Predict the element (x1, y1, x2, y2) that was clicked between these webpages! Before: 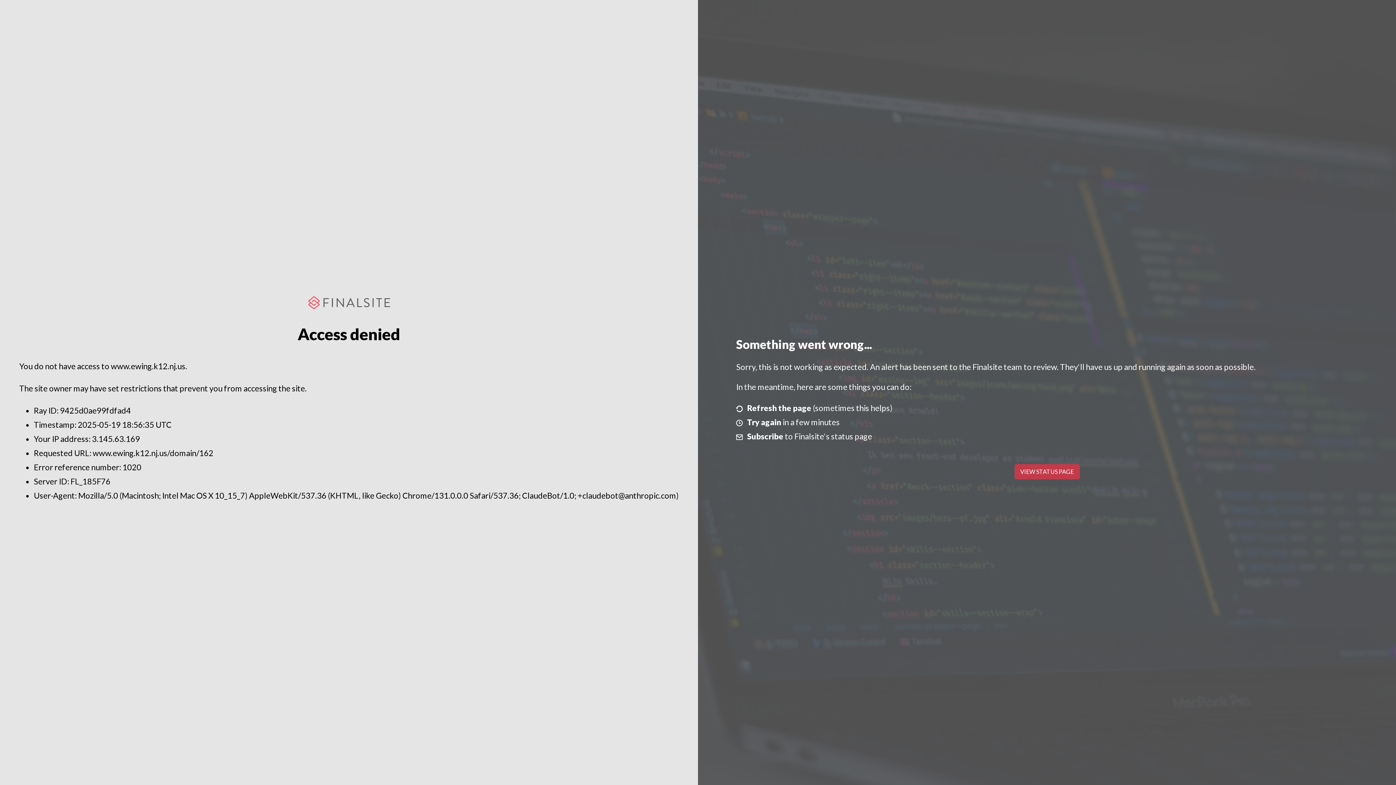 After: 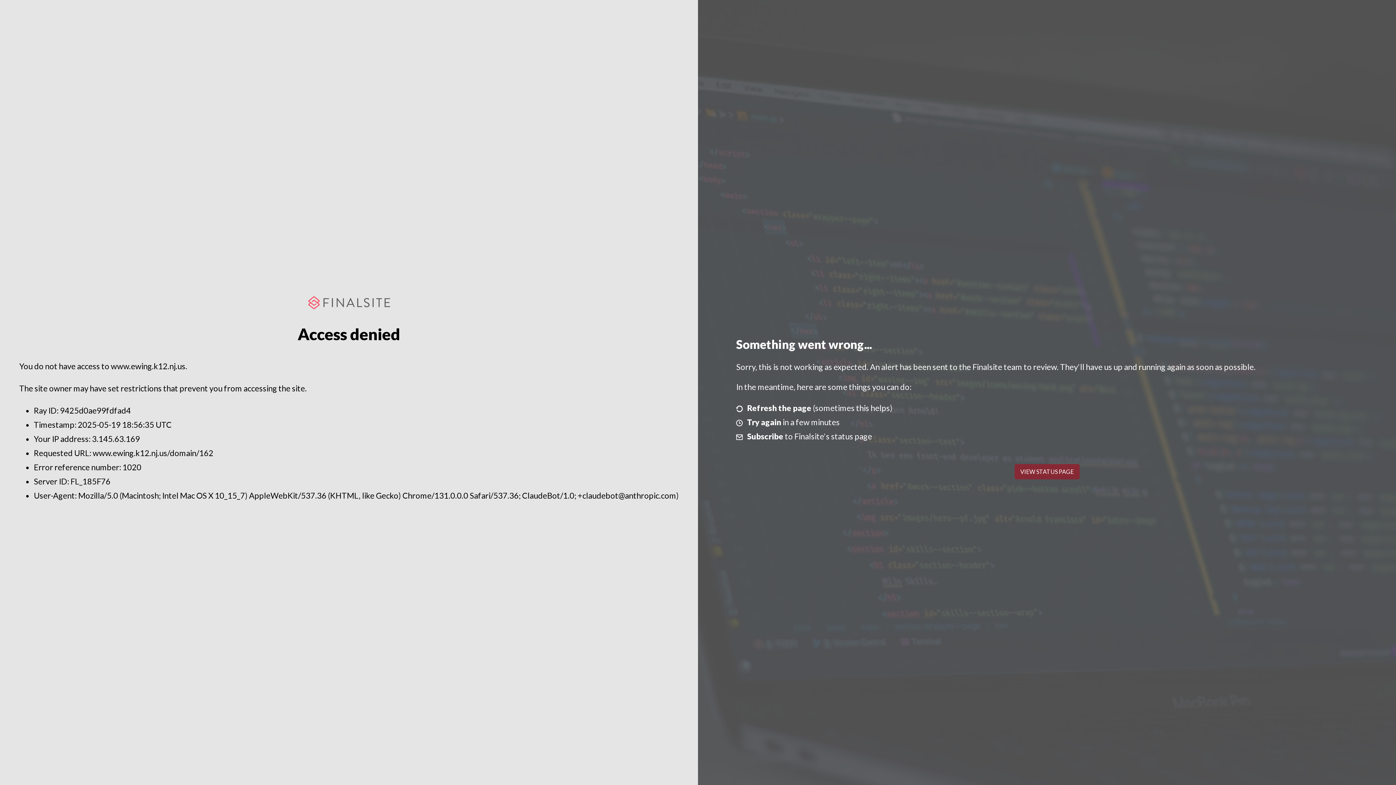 Action: bbox: (1014, 464, 1079, 479) label: VIEW STATUS PAGE